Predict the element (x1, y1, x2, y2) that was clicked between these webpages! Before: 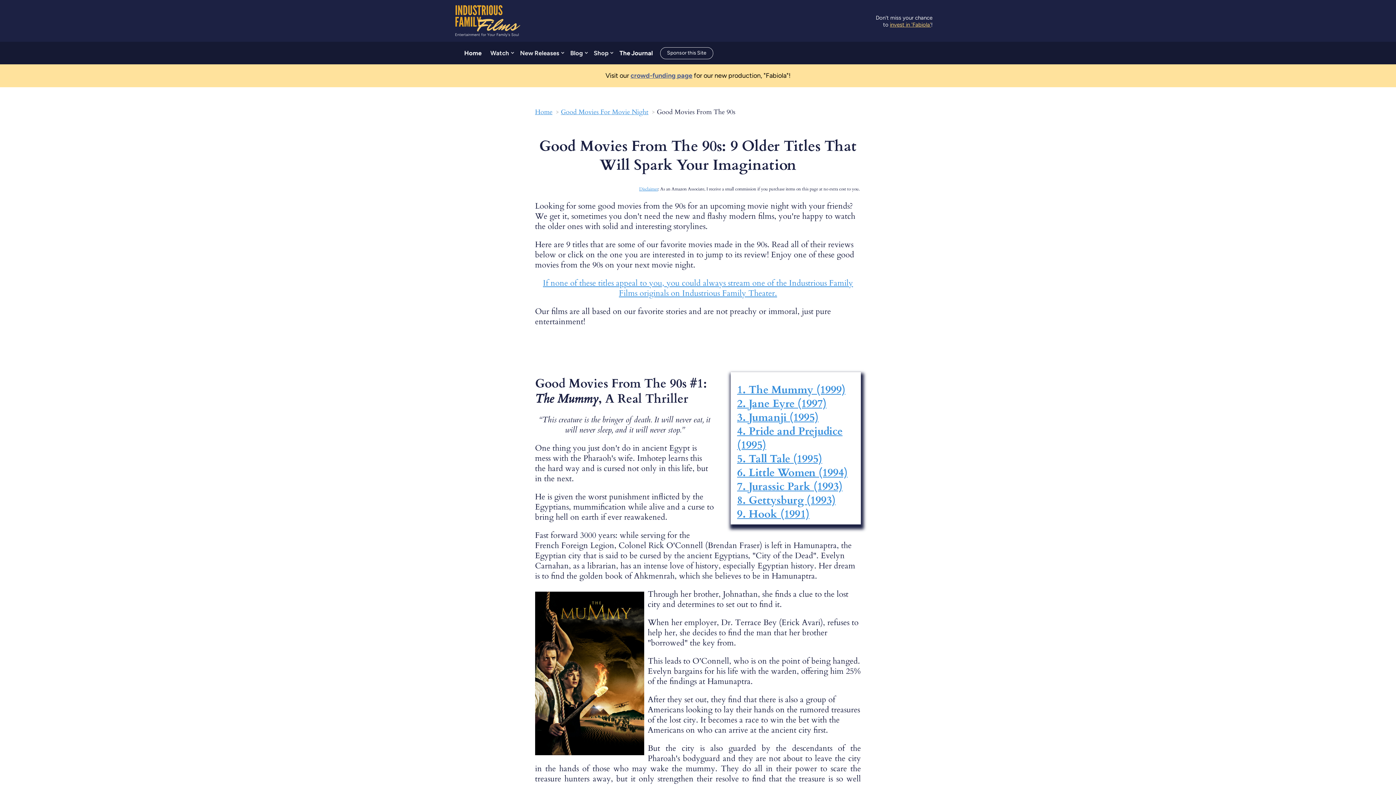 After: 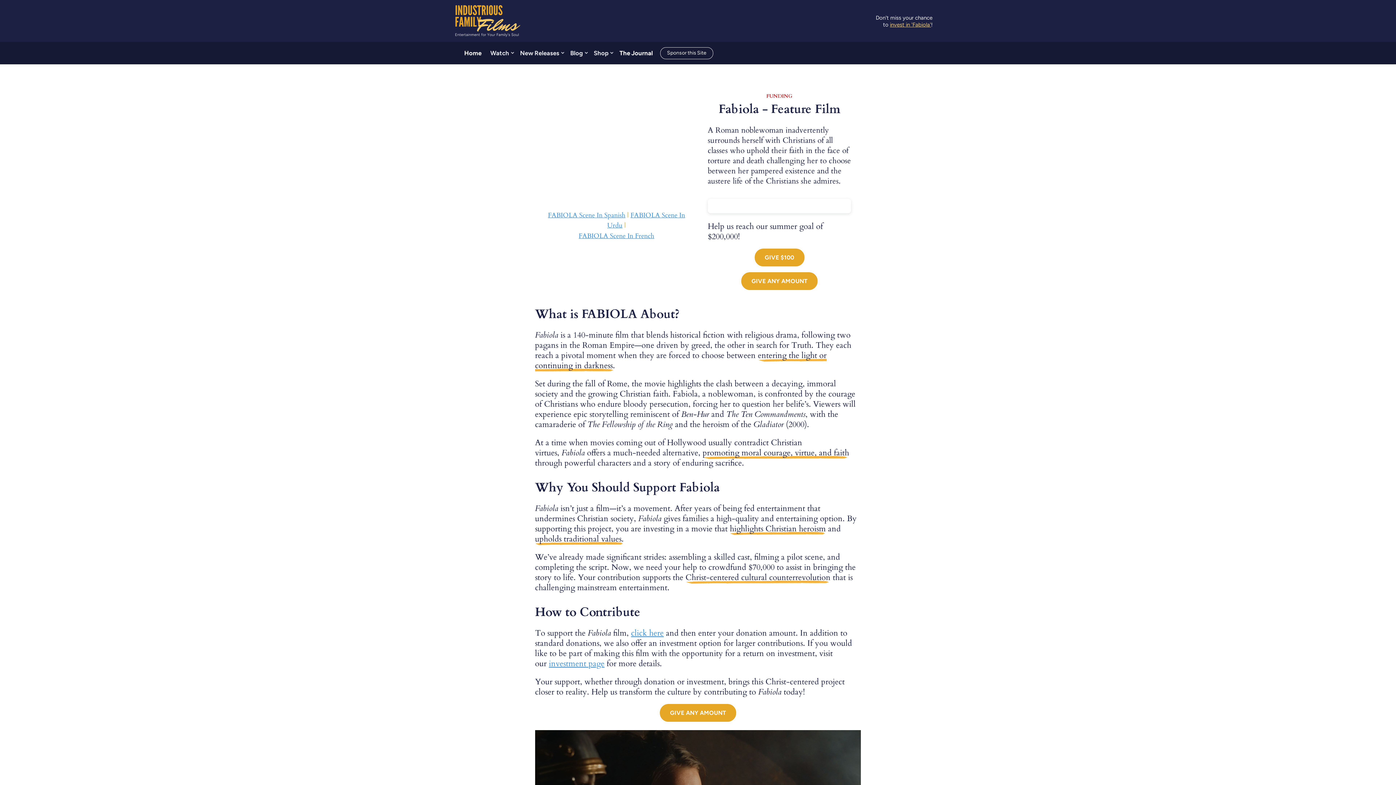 Action: bbox: (630, 71, 692, 79) label: crowd-funding page